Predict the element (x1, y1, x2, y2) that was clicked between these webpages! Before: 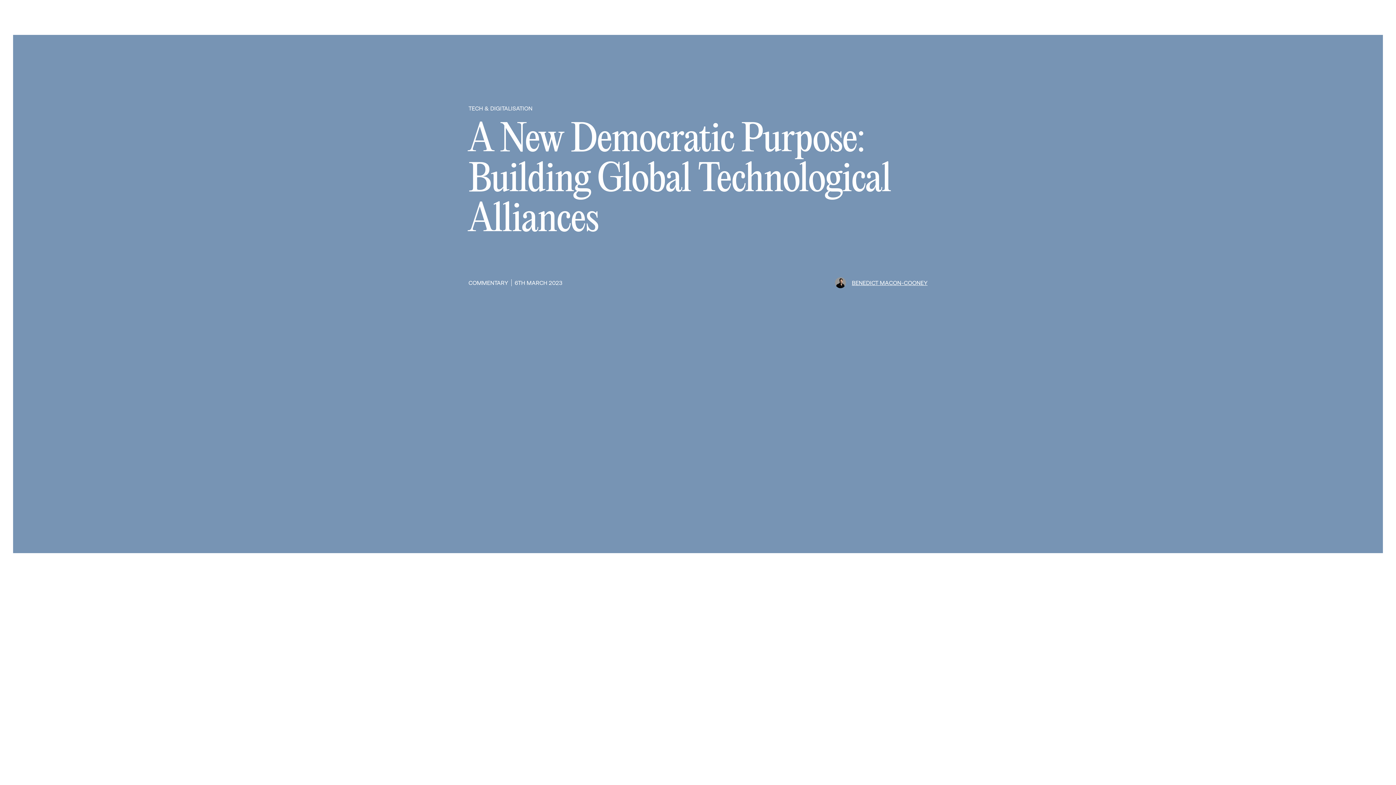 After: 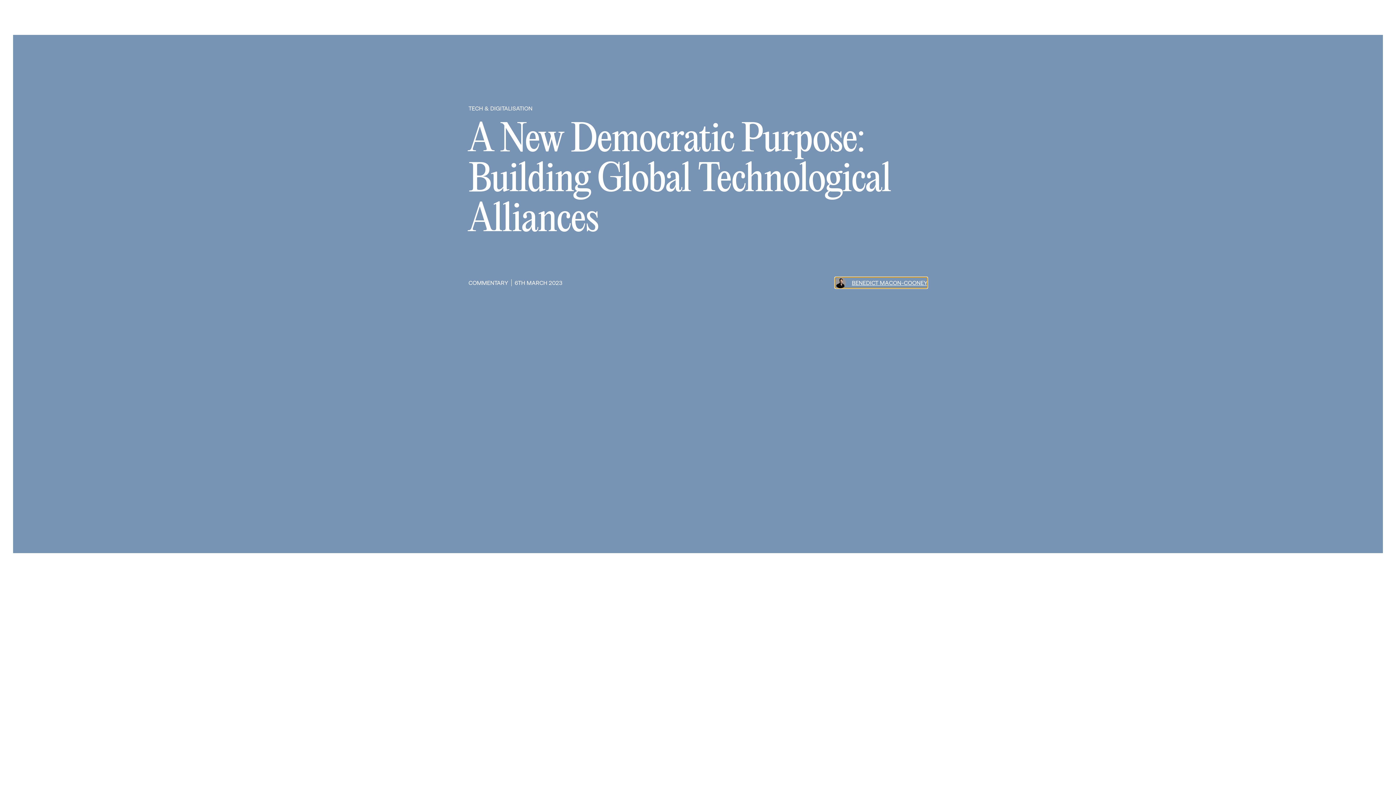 Action: bbox: (835, 277, 927, 288) label: BENEDICT MACON-COONEY